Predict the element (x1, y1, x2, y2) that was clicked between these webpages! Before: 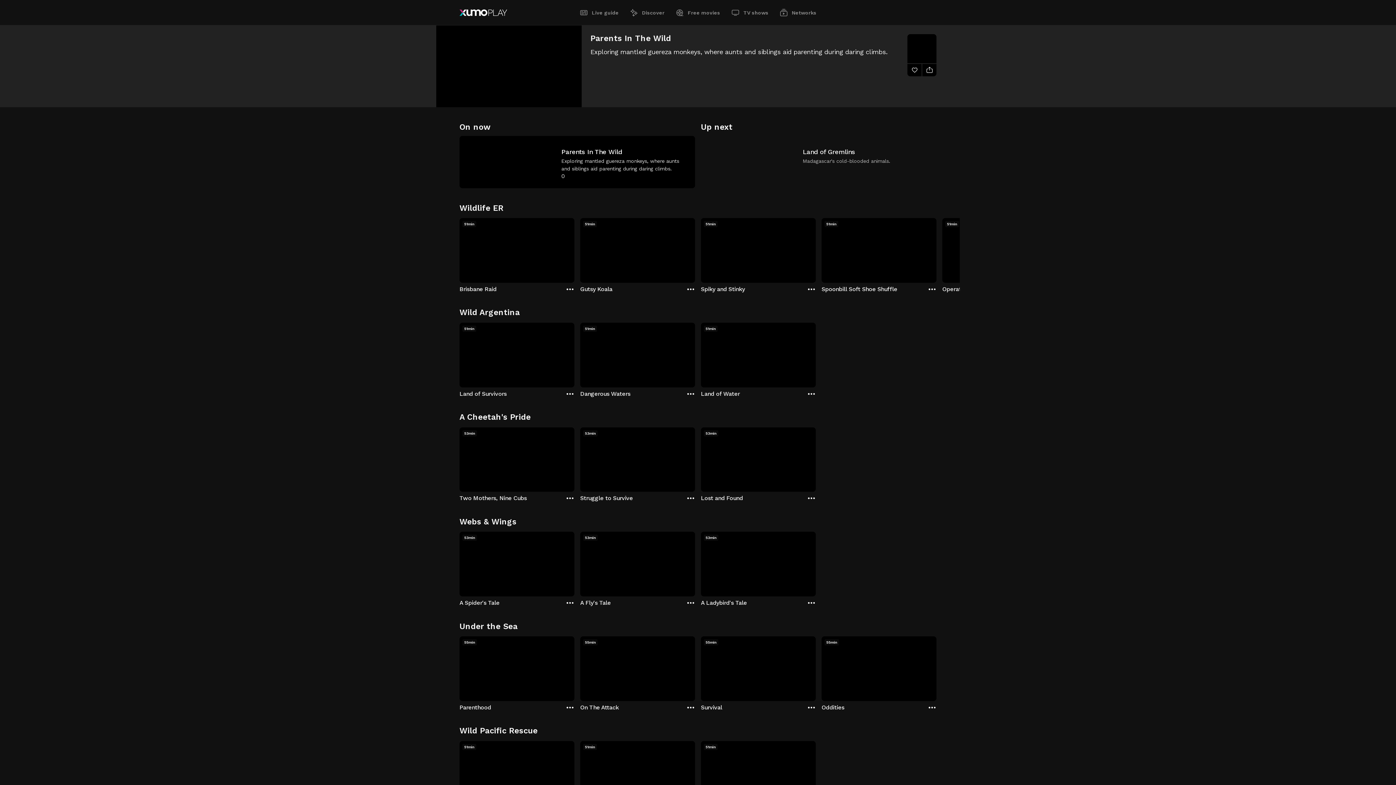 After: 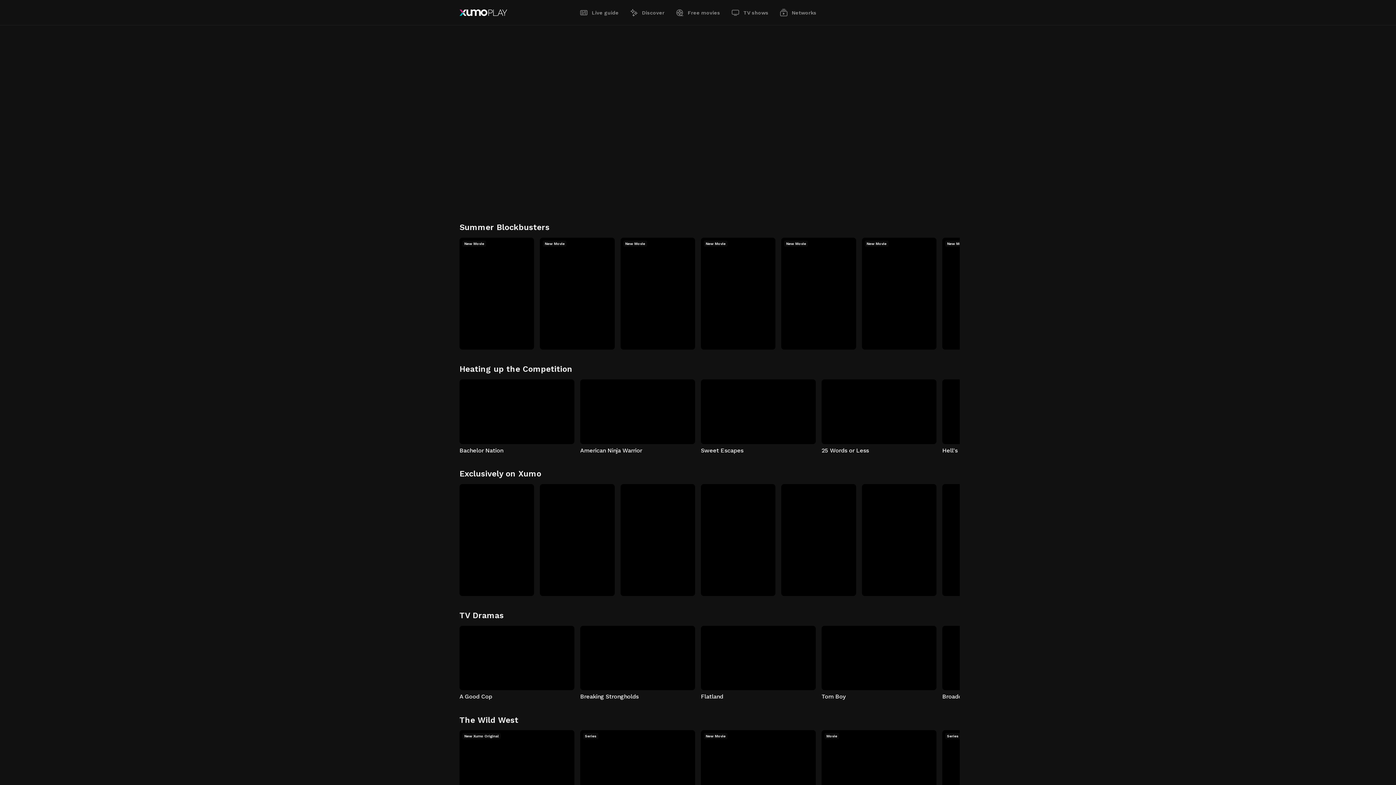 Action: bbox: (628, 2, 666, 22) label: Discover